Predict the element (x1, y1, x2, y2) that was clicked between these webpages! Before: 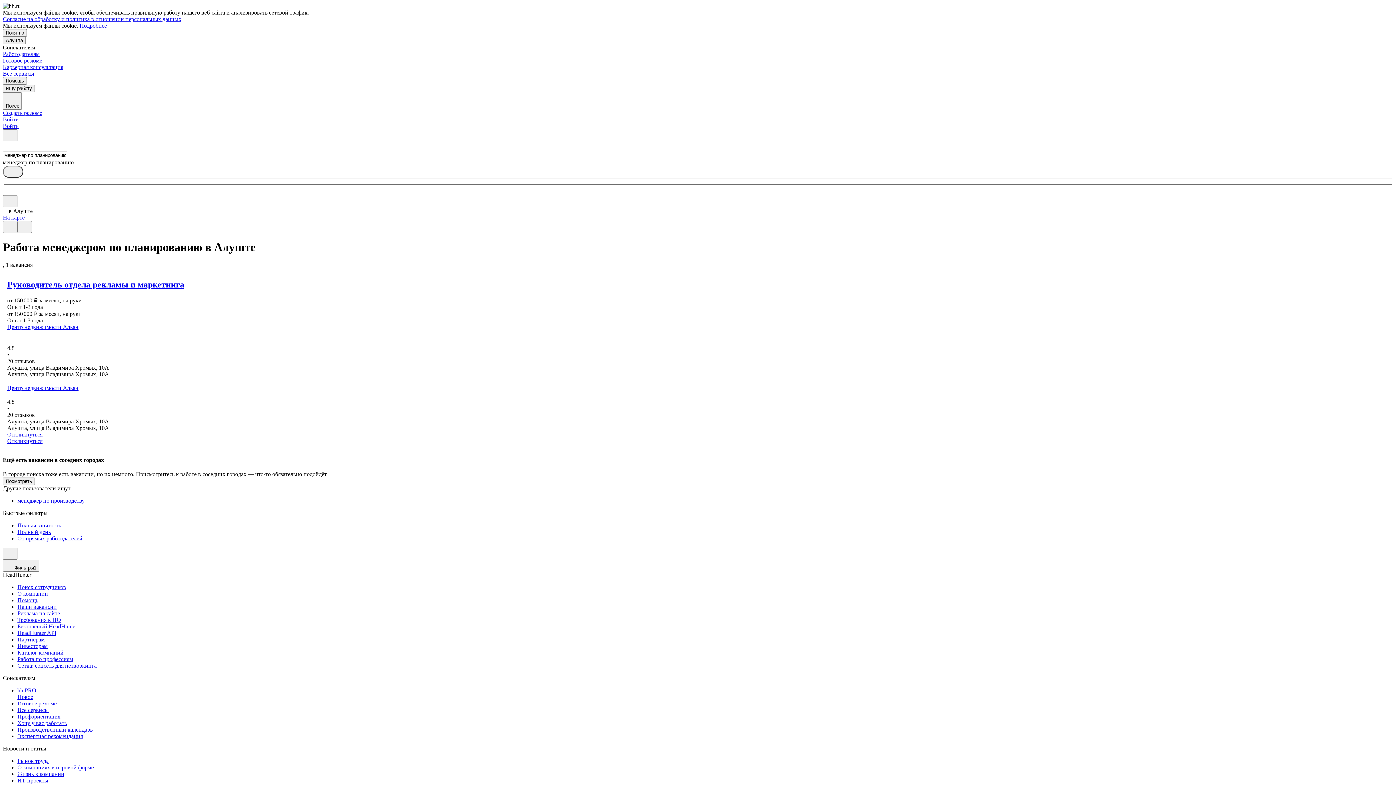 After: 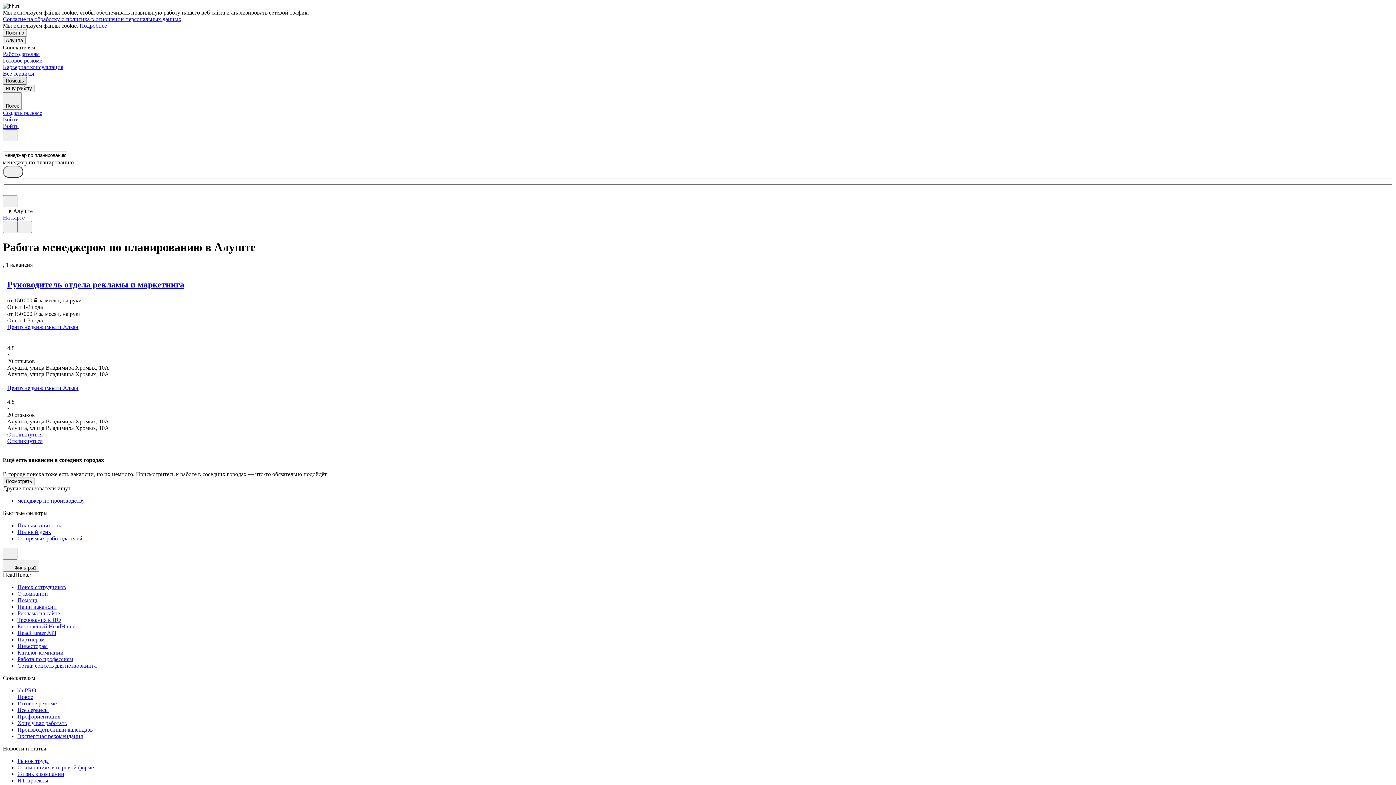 Action: bbox: (2, 77, 26, 84) label: Помощь